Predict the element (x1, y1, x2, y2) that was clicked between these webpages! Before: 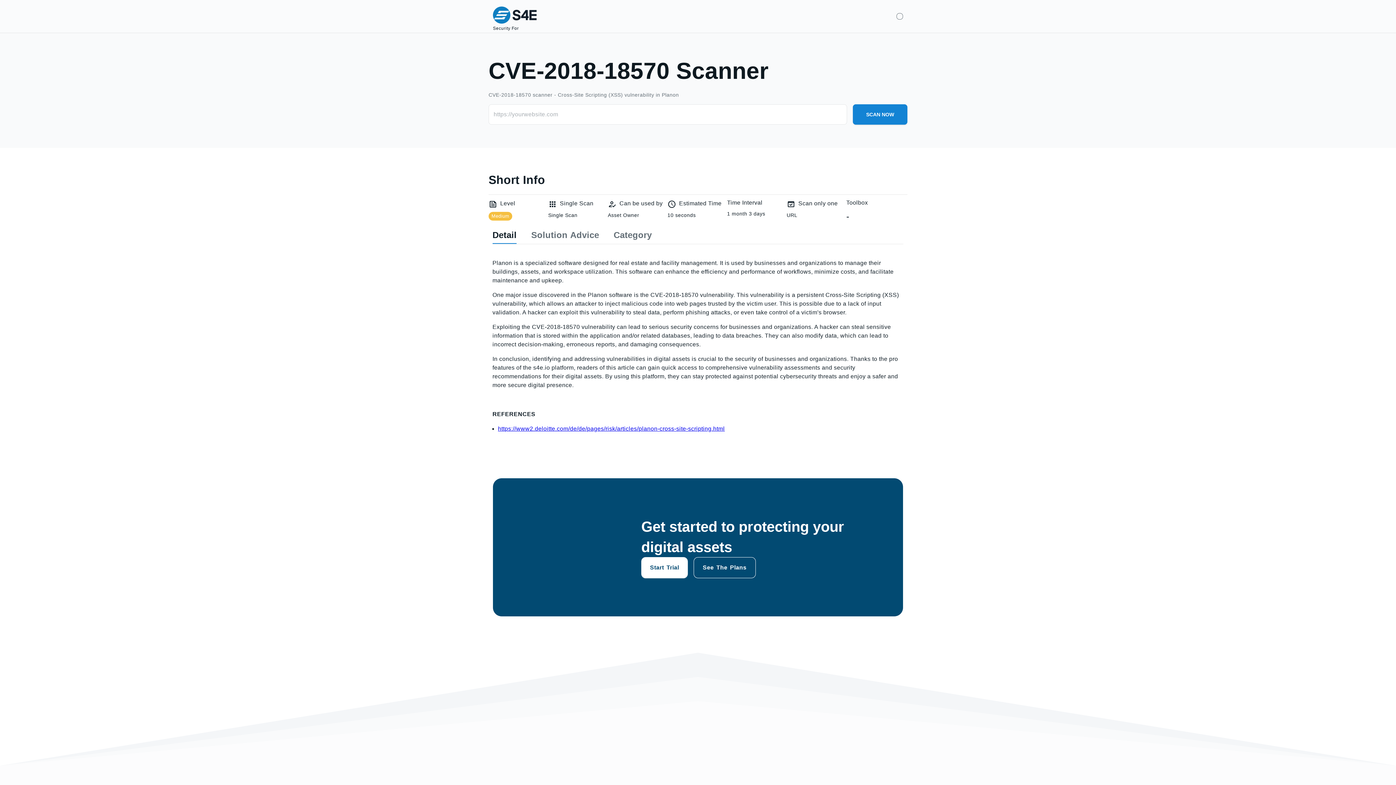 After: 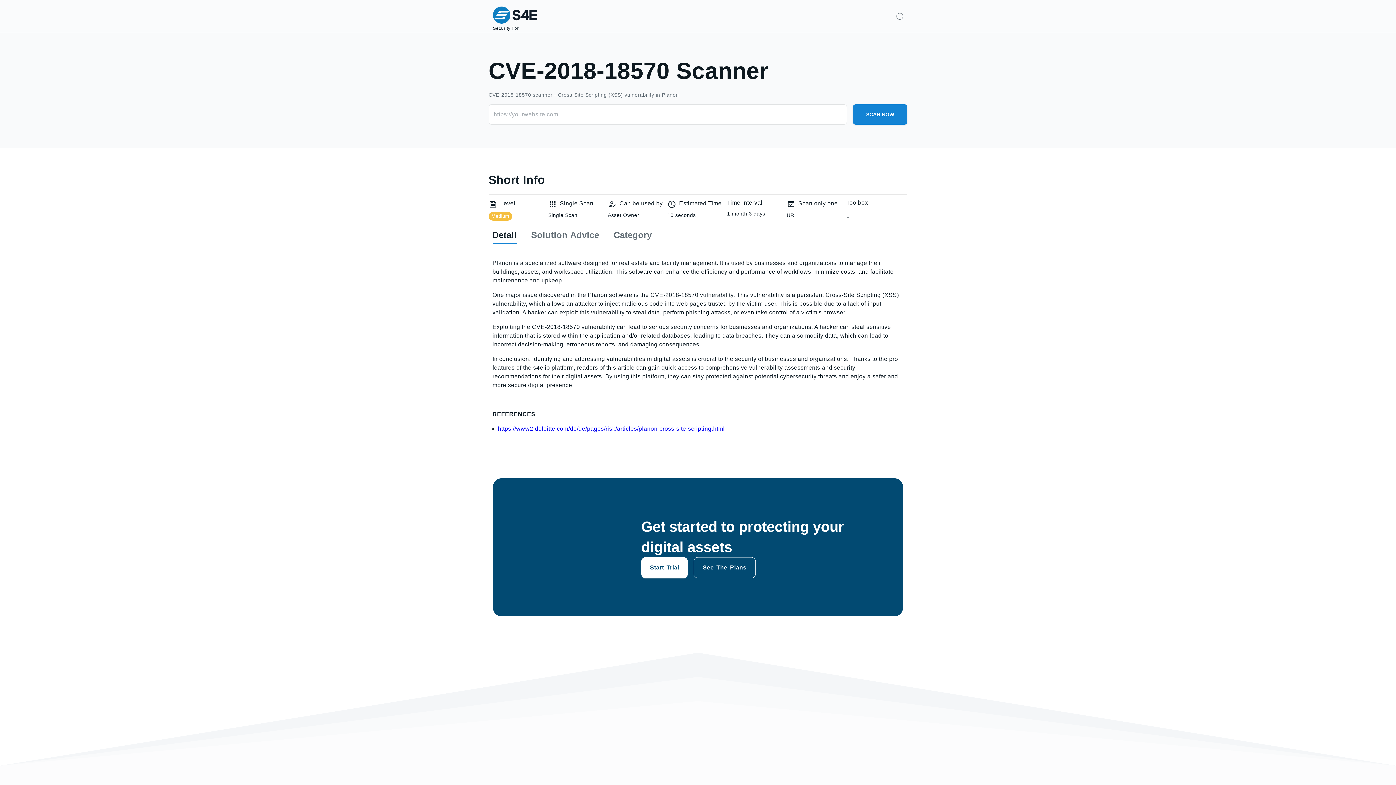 Action: bbox: (613, 226, 652, 243) label: Category